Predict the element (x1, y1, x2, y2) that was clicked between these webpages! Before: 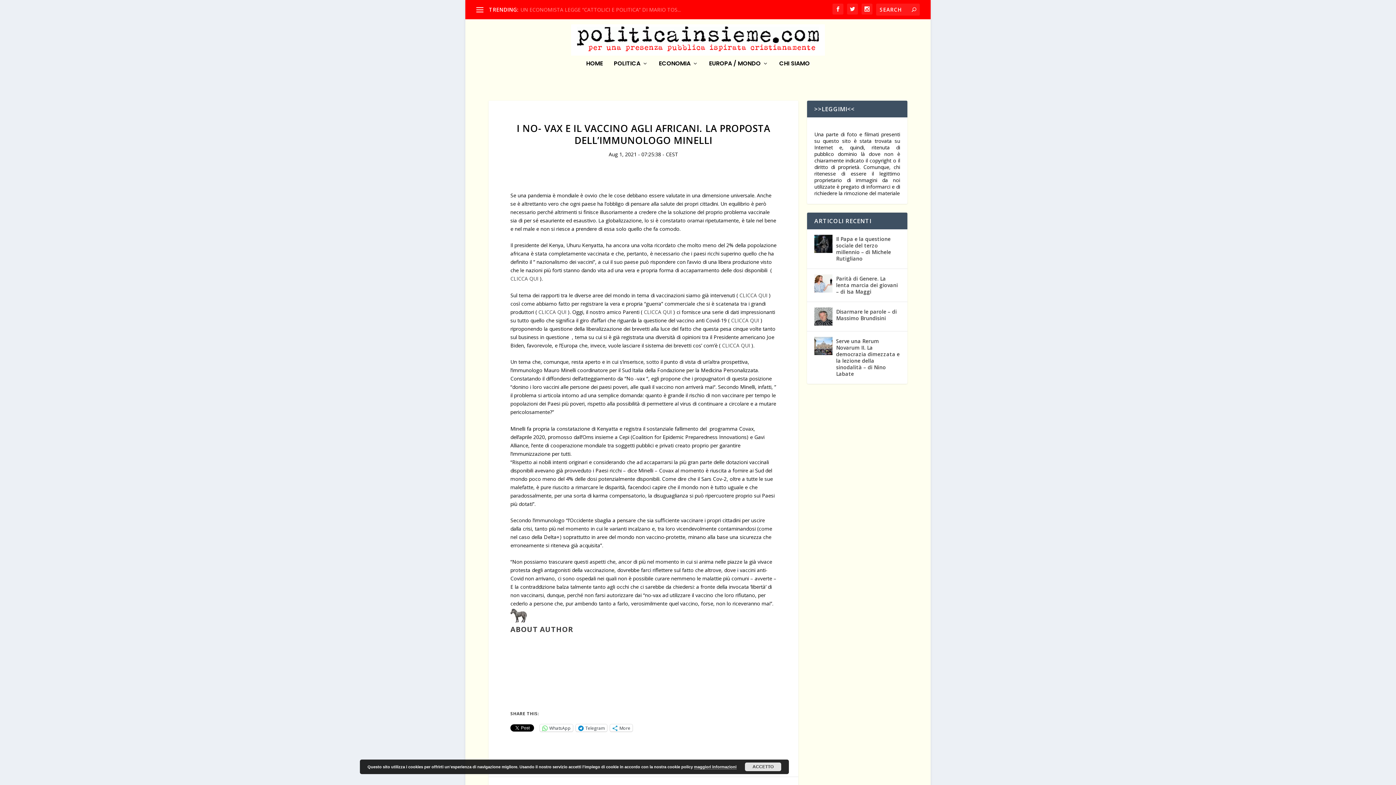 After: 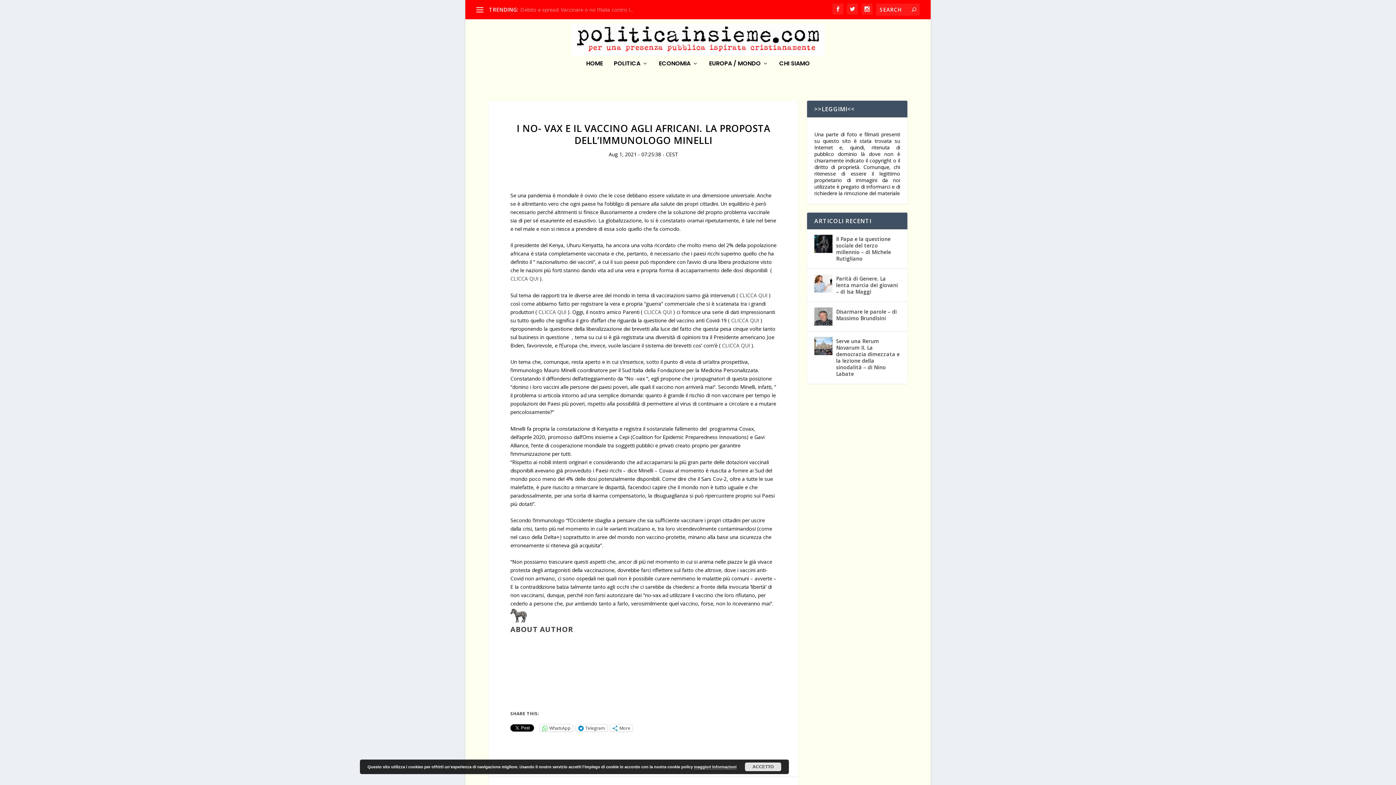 Action: label: CLICCA QUI bbox: (538, 308, 566, 315)